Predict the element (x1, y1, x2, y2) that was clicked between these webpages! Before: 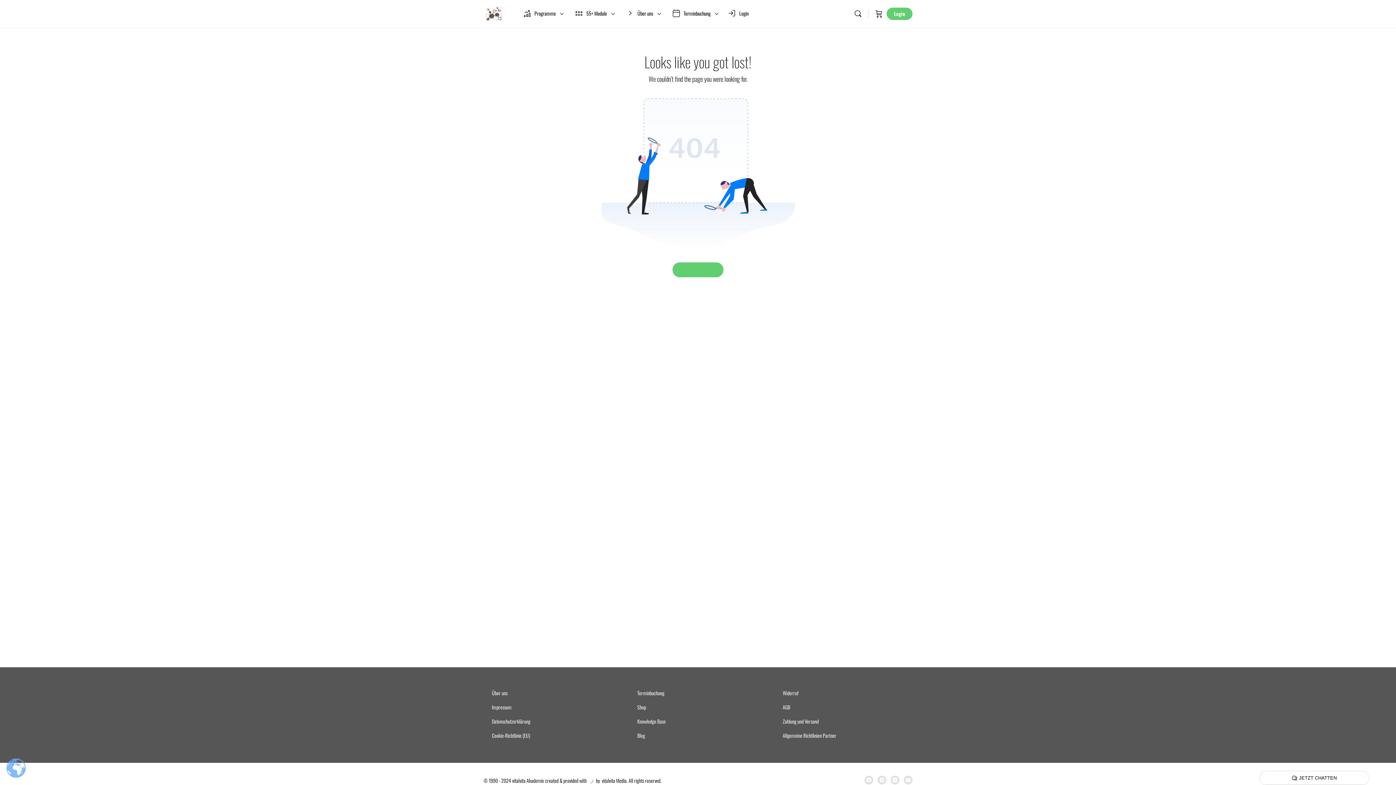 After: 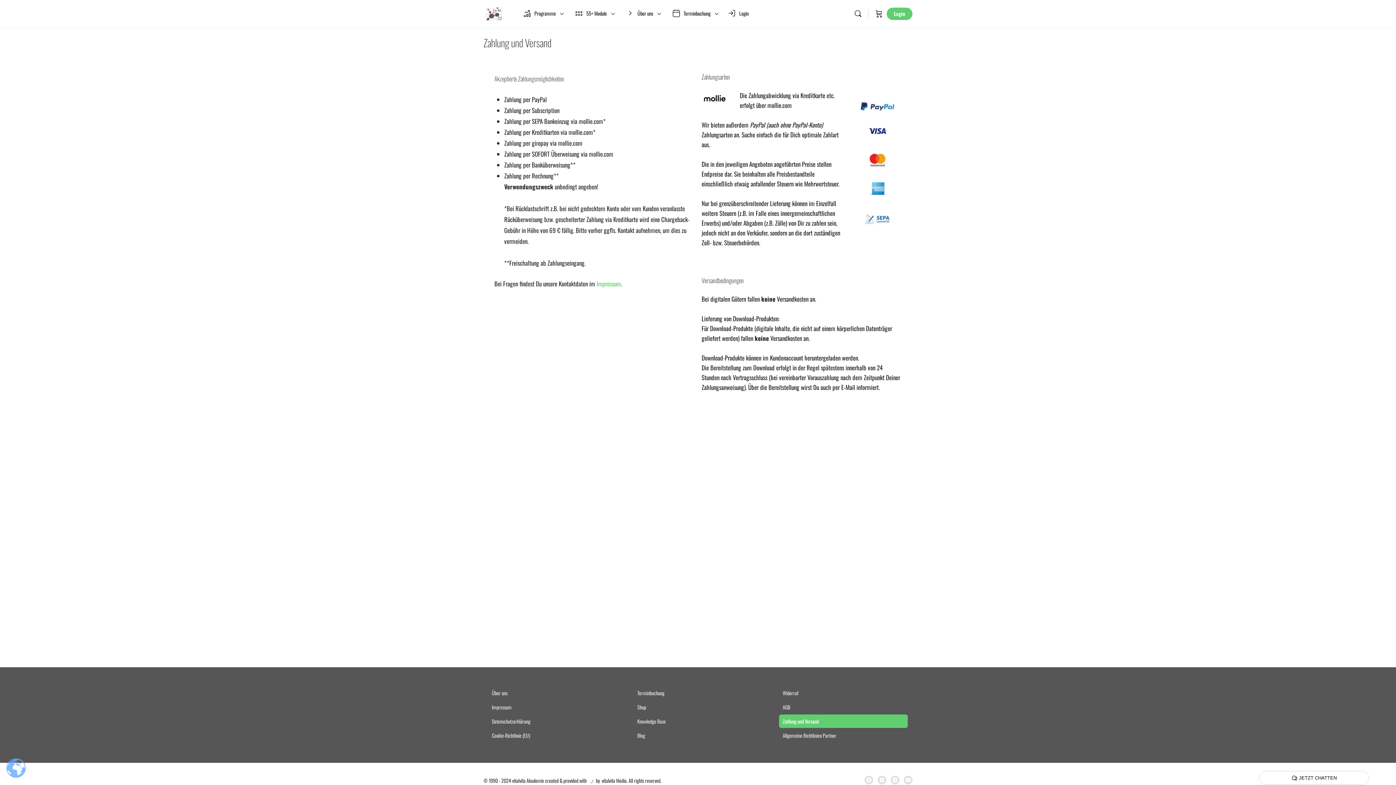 Action: label: Zahlung und Versand bbox: (779, 714, 908, 728)